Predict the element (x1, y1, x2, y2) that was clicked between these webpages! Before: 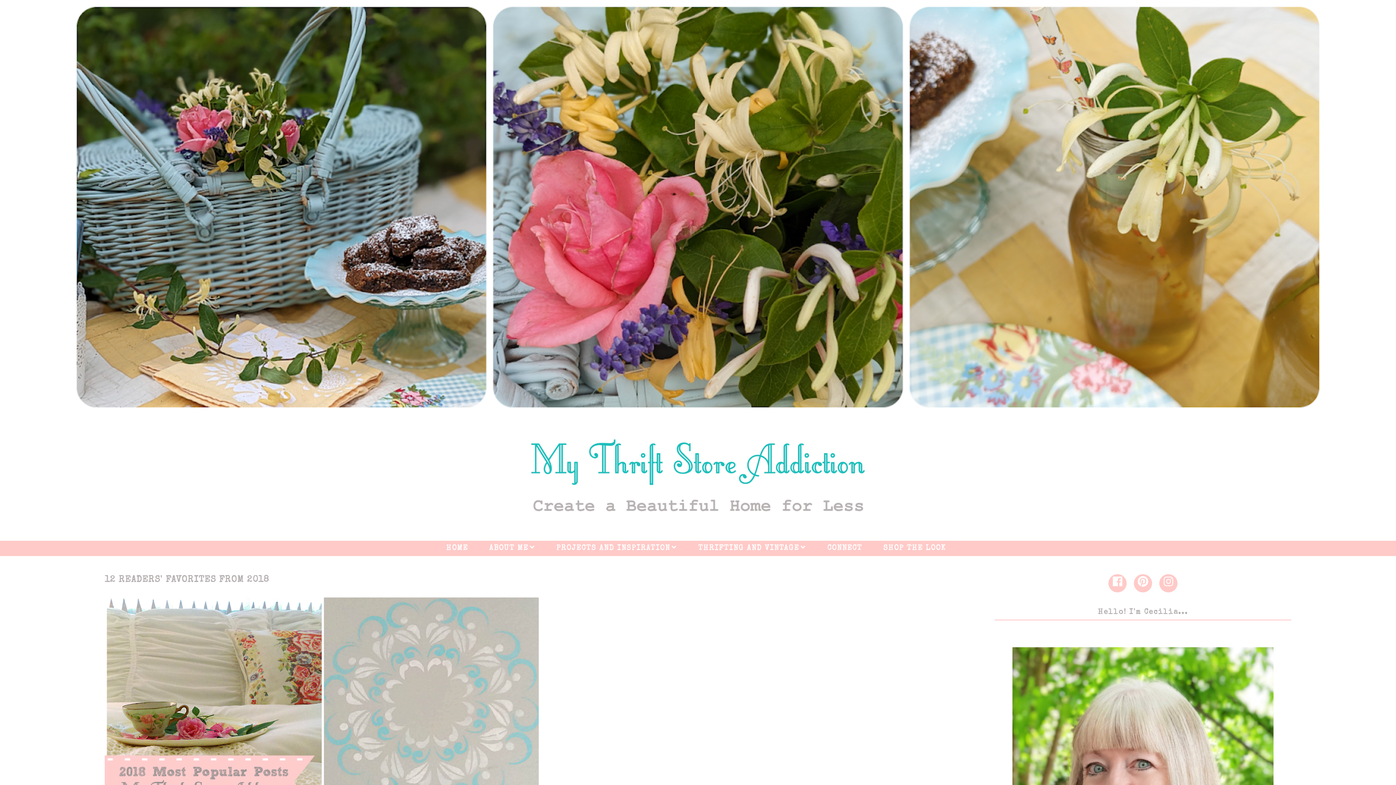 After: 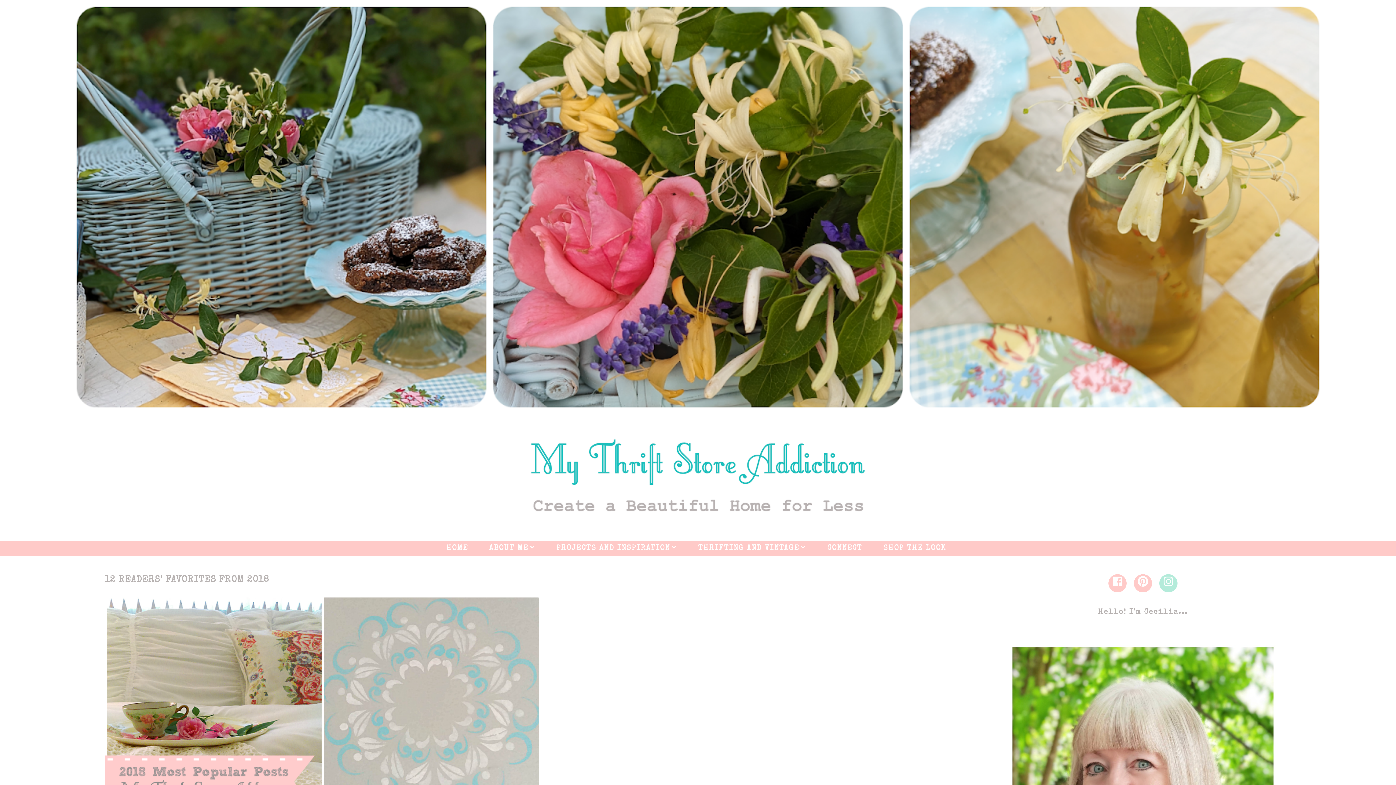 Action: bbox: (1159, 574, 1177, 592)